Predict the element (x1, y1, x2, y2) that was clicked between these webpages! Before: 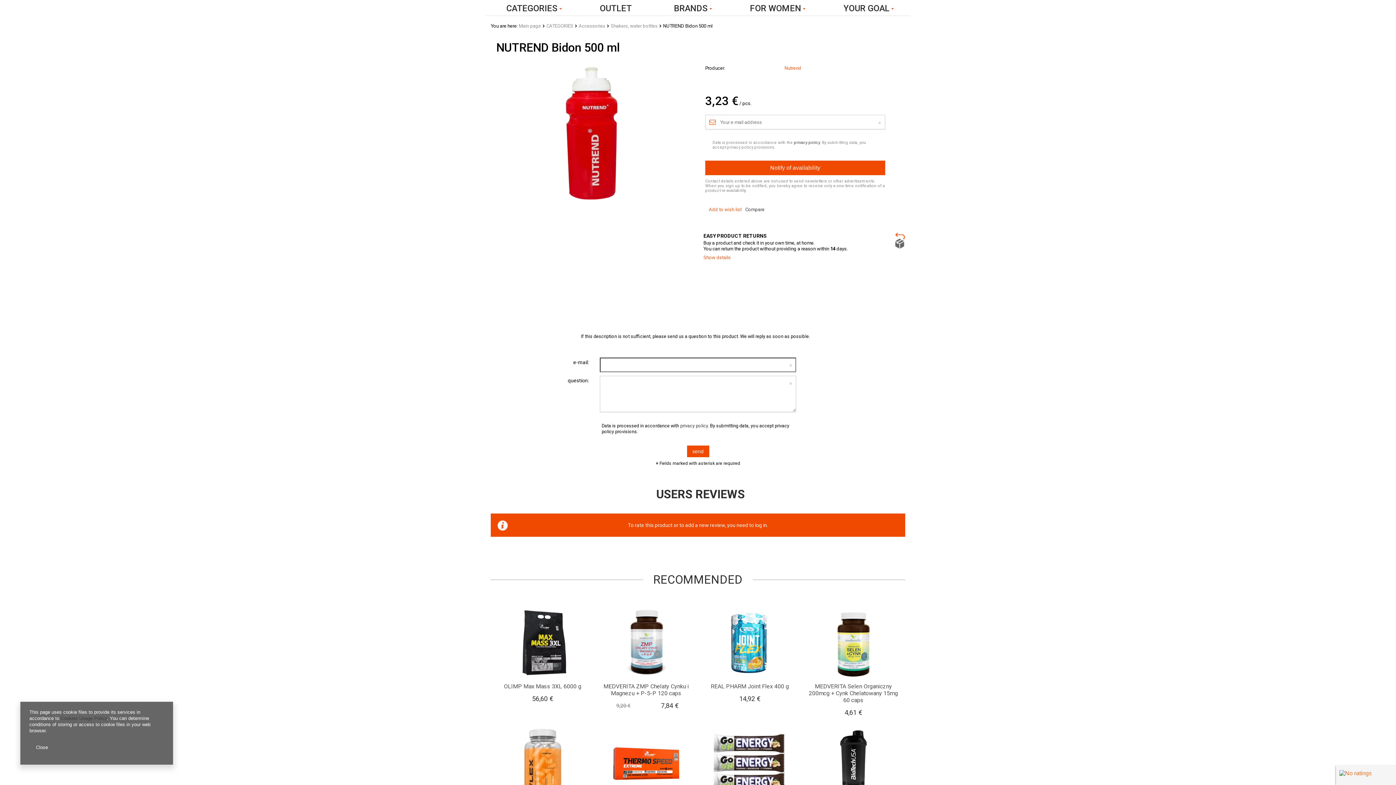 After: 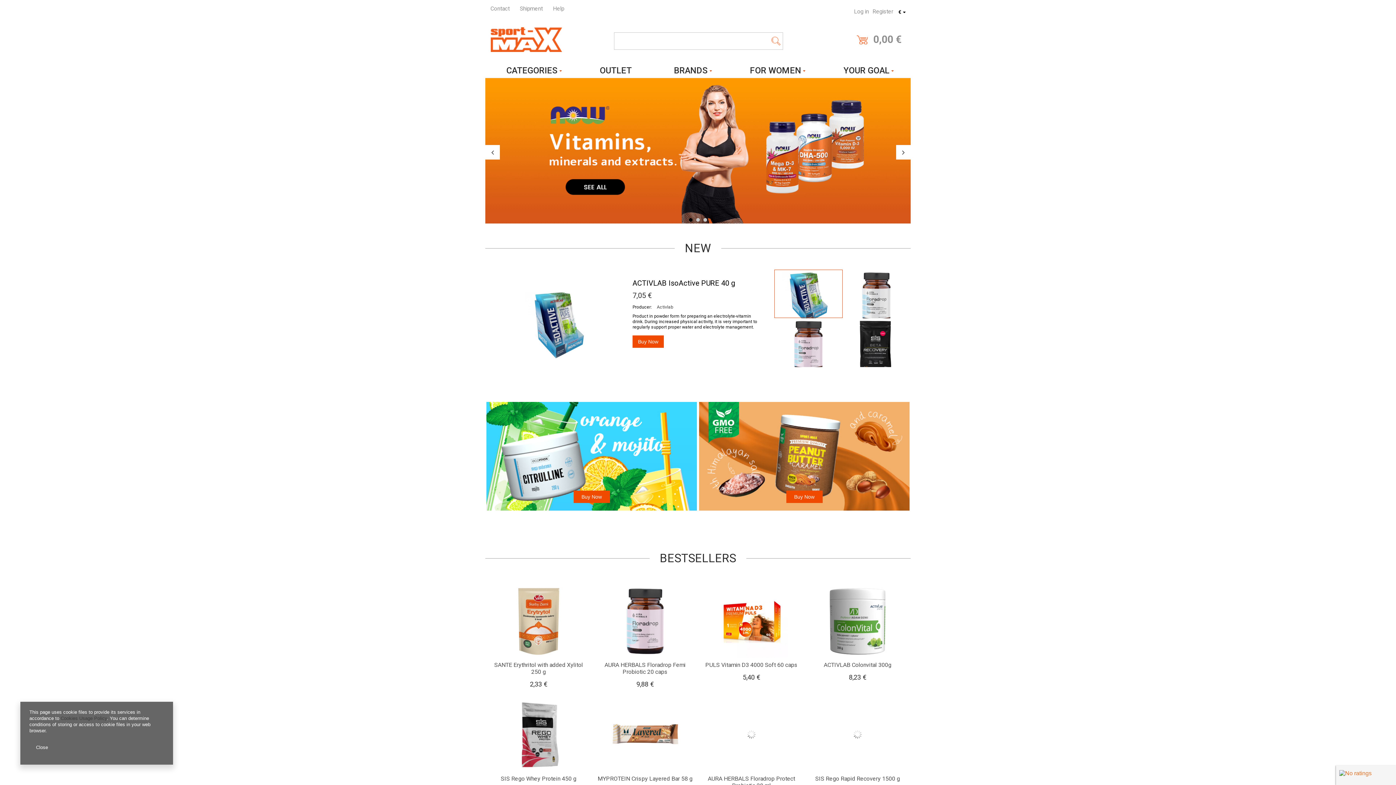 Action: bbox: (518, 23, 541, 28) label: Main page